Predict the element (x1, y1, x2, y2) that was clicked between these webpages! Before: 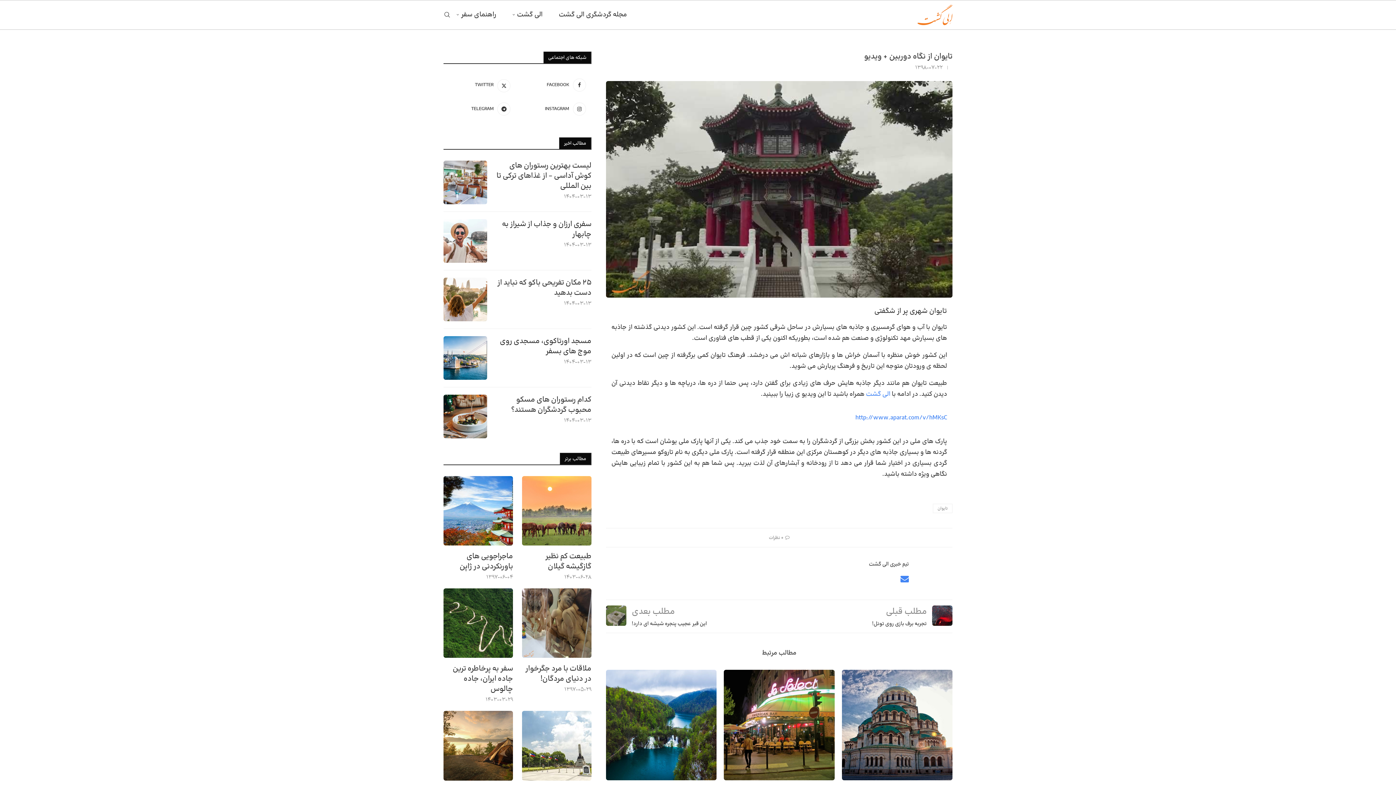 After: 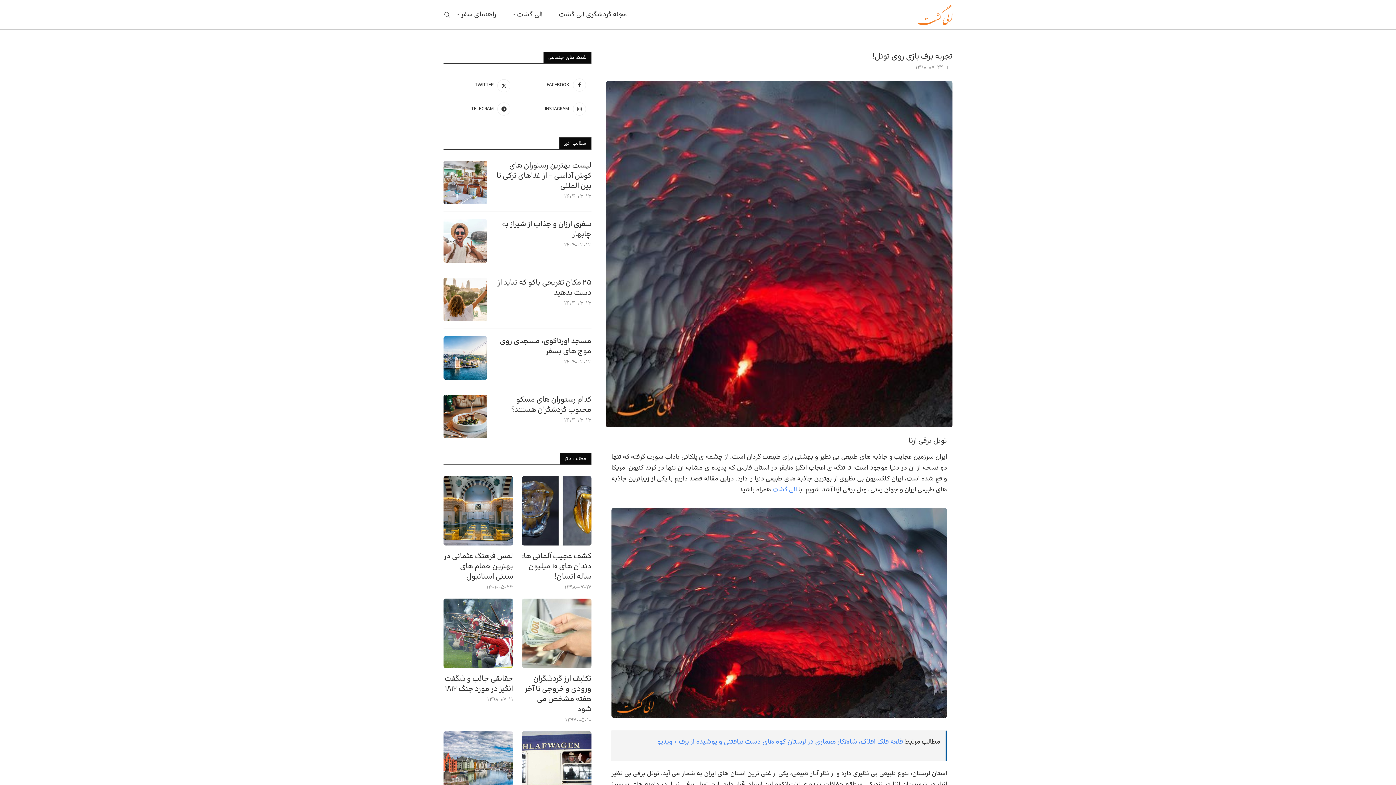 Action: bbox: (932, 605, 952, 626)